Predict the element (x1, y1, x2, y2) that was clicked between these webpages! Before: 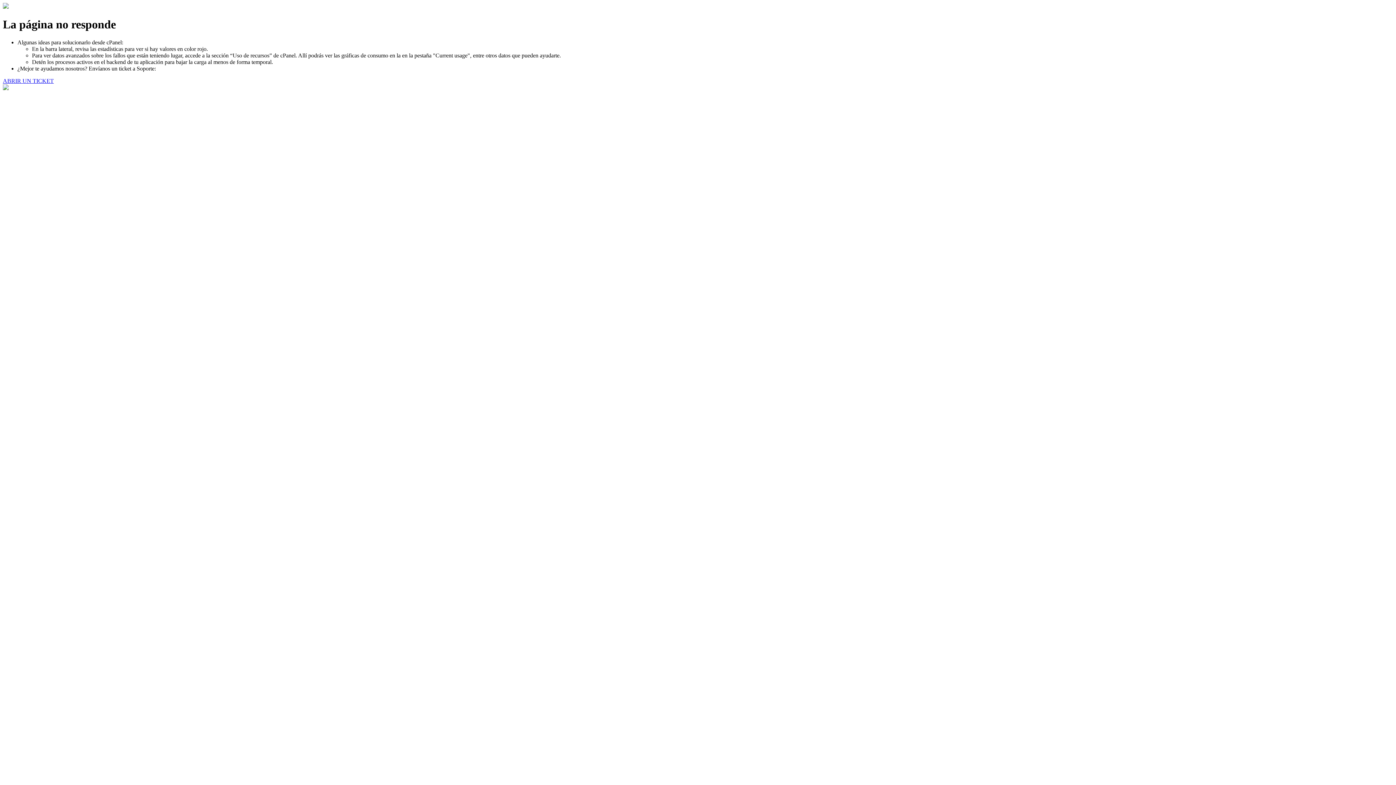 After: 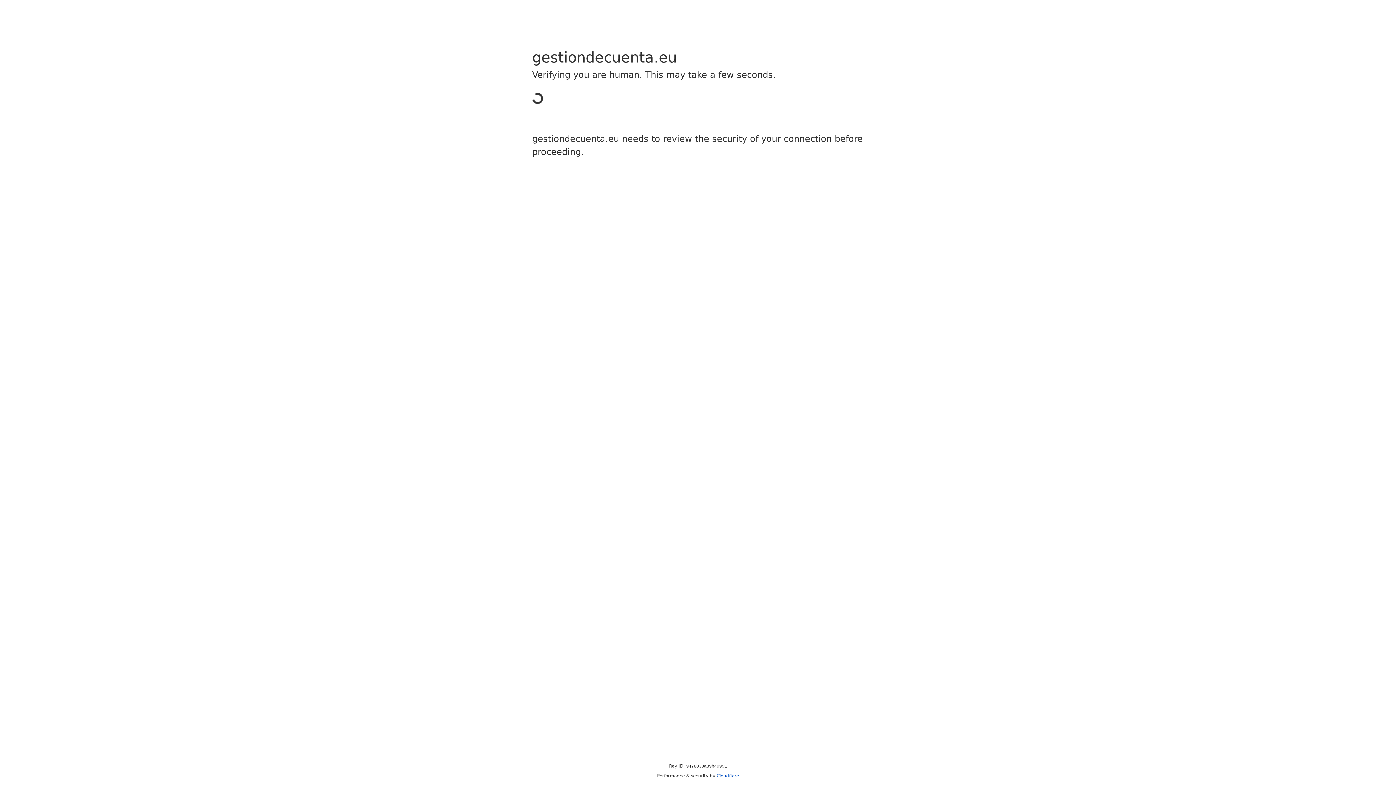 Action: label: ABRIR UN TICKET bbox: (2, 77, 53, 83)